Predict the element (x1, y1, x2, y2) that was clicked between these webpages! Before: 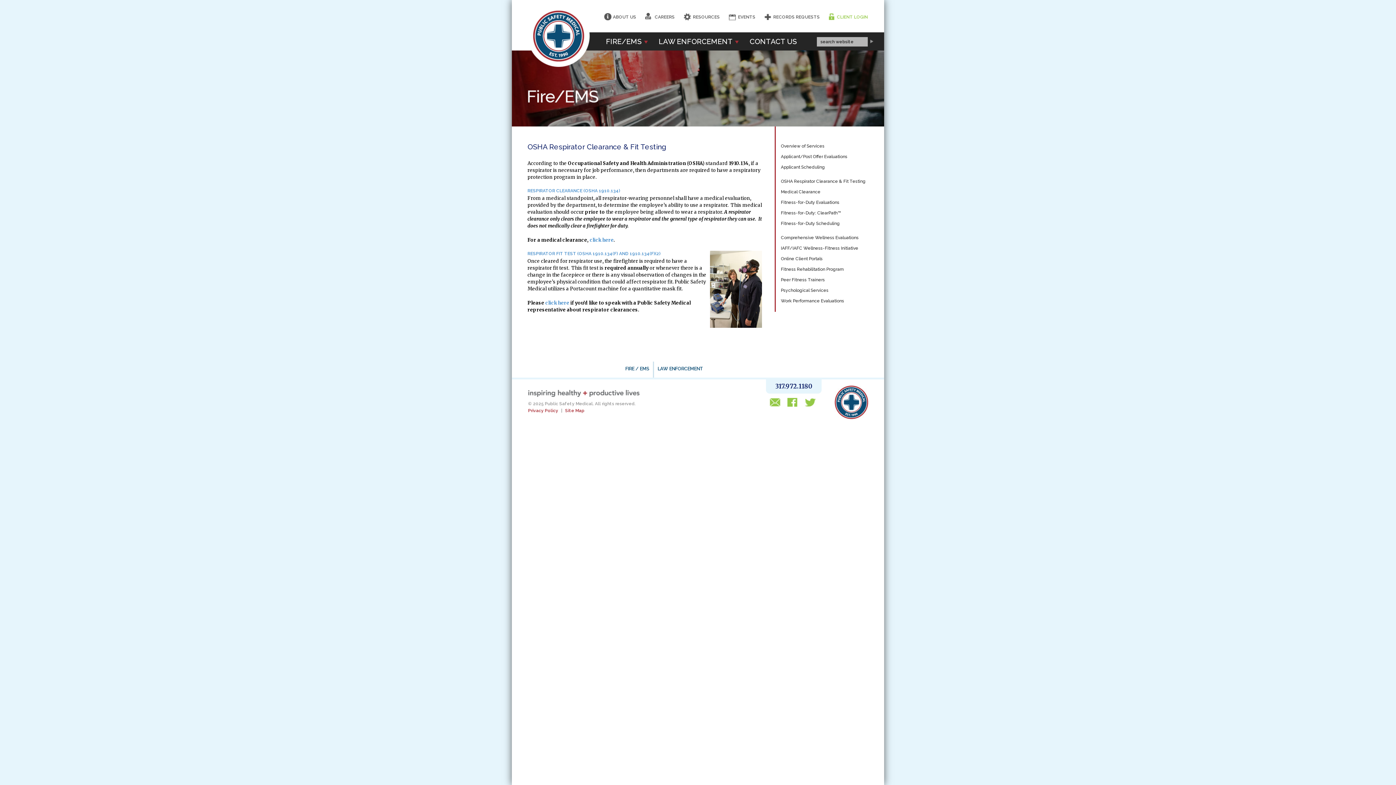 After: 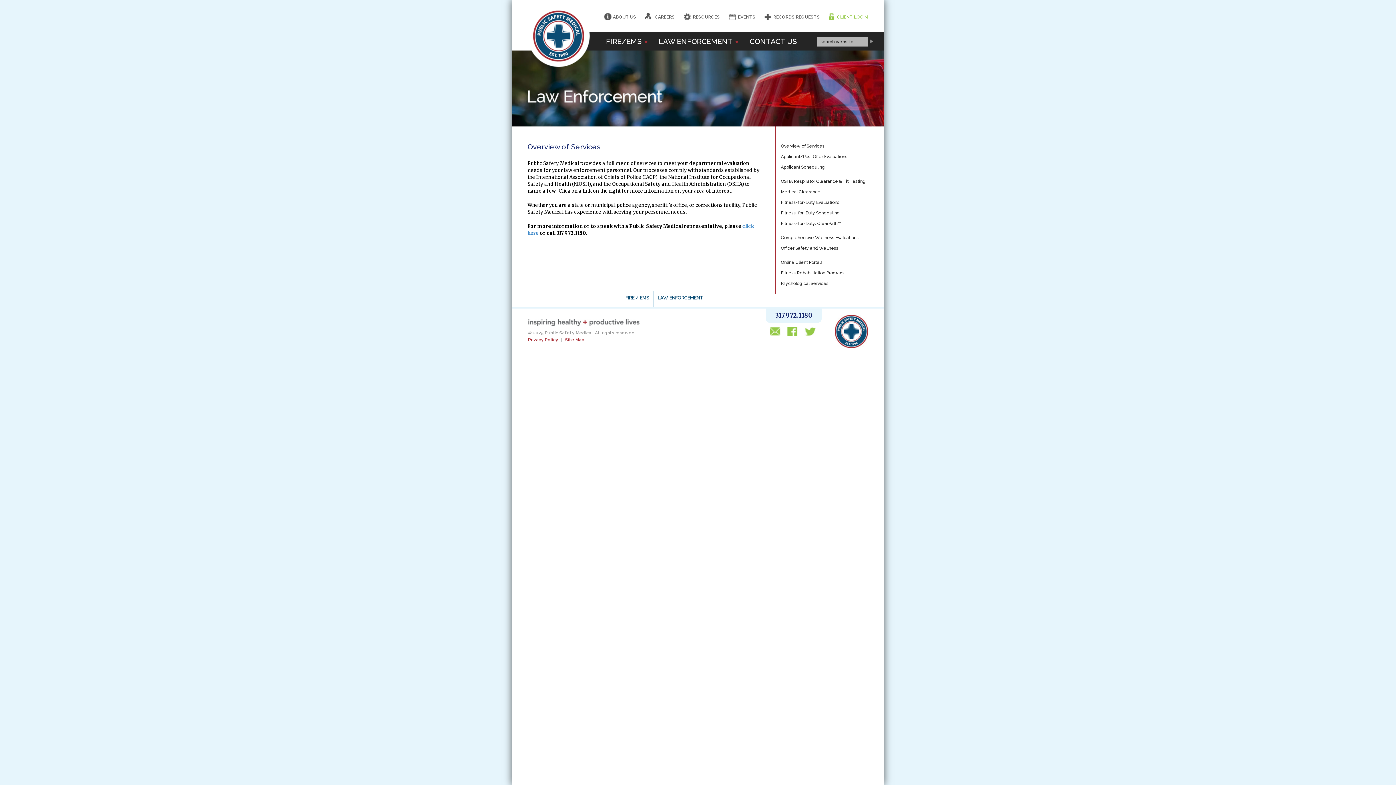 Action: bbox: (657, 365, 703, 372) label: LAW ENFORCEMENT